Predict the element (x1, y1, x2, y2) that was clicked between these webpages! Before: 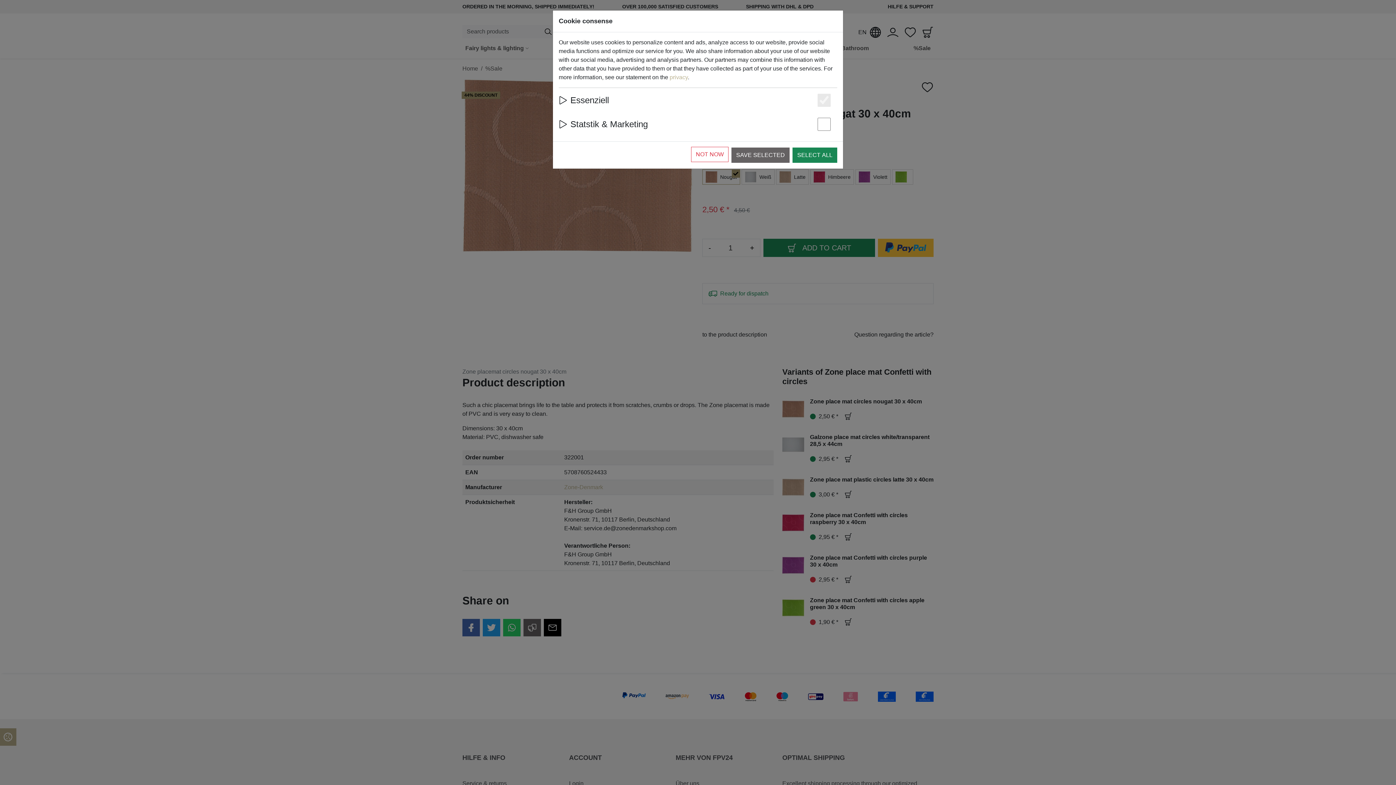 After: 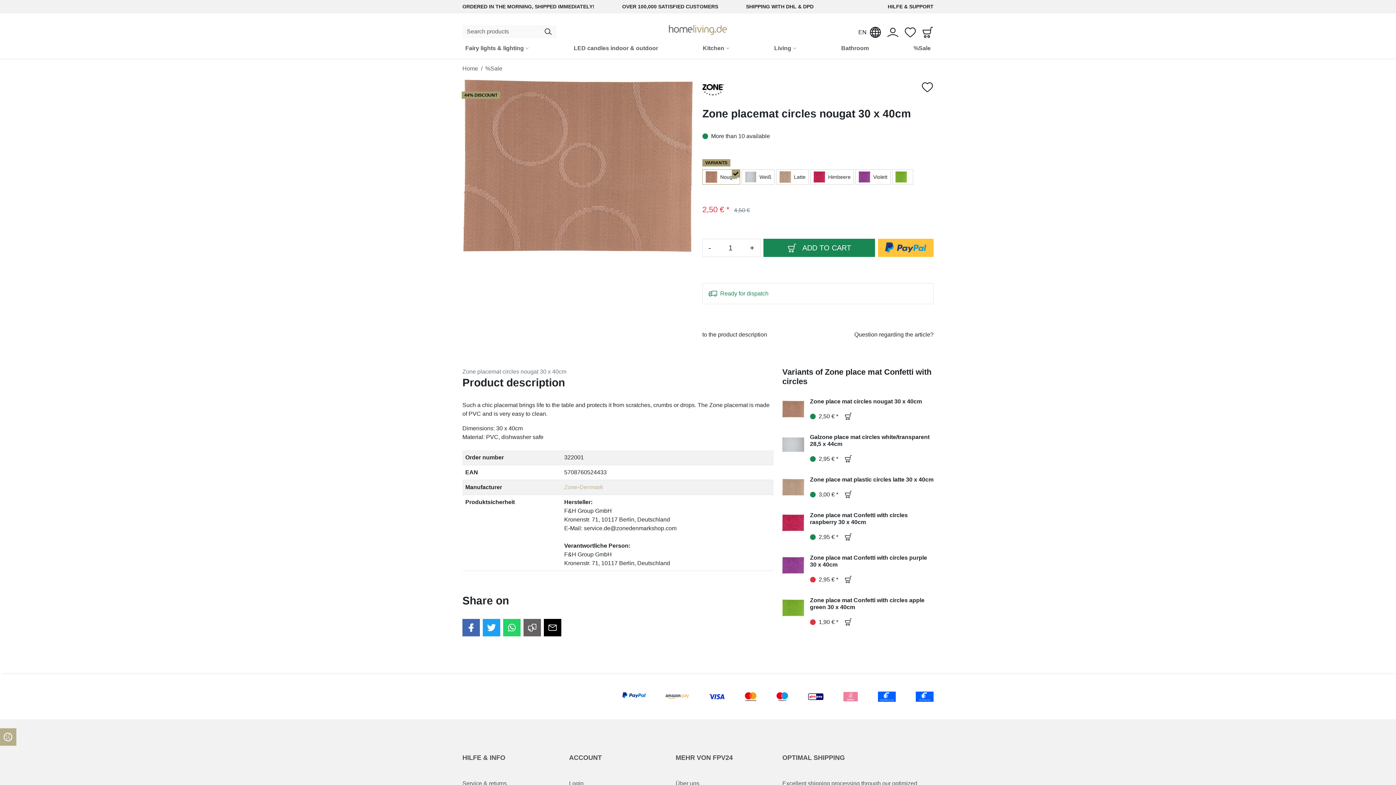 Action: bbox: (792, 147, 837, 162) label: SELECT ALL